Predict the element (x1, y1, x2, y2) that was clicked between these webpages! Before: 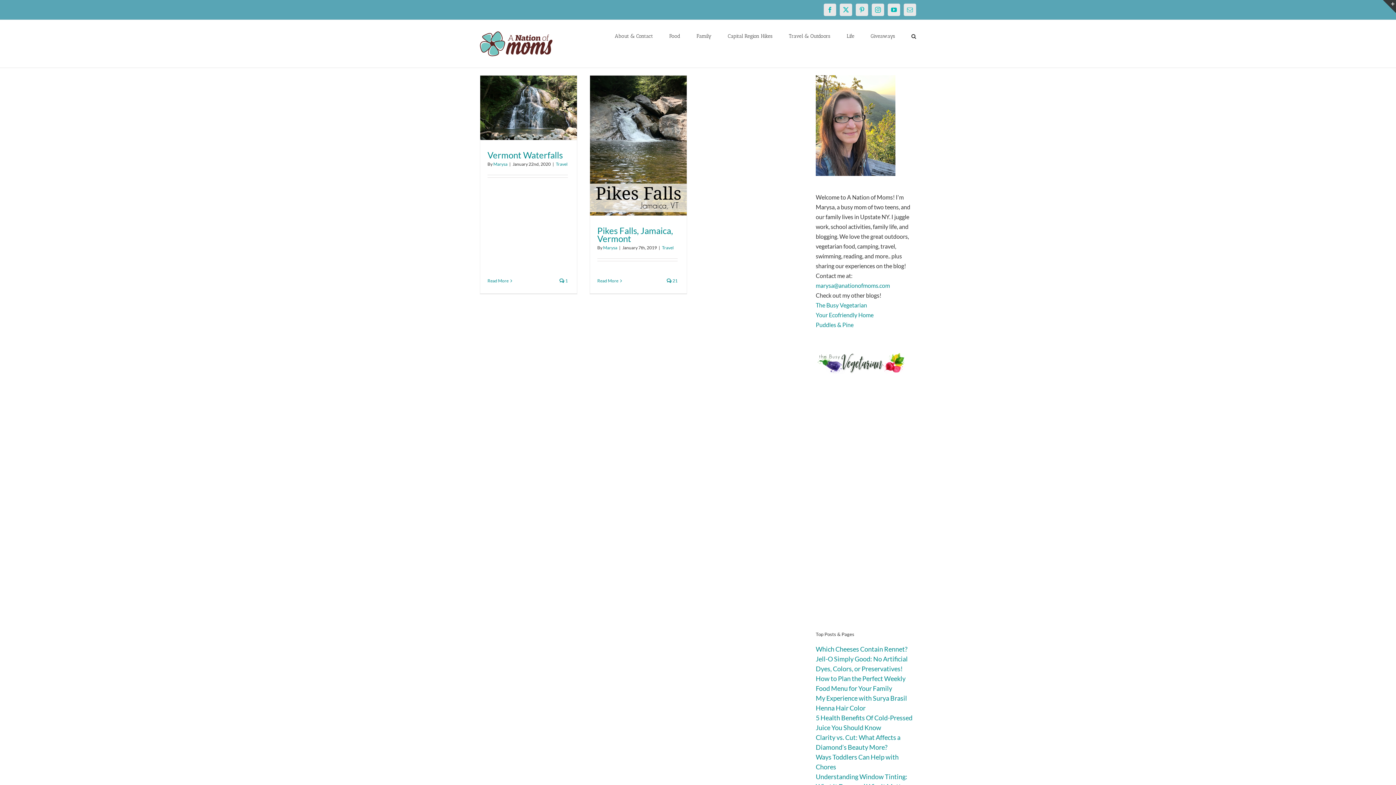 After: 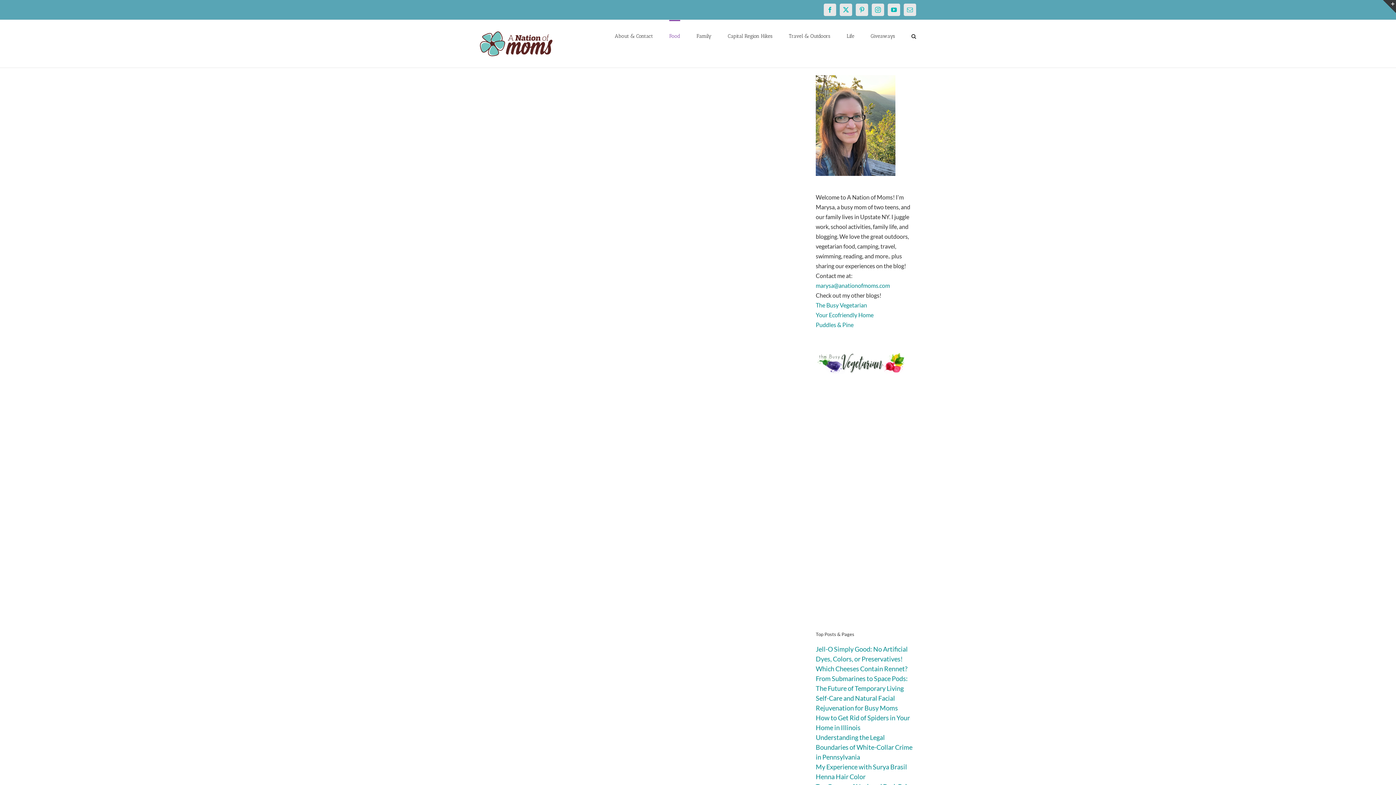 Action: bbox: (669, 20, 680, 51) label: Food